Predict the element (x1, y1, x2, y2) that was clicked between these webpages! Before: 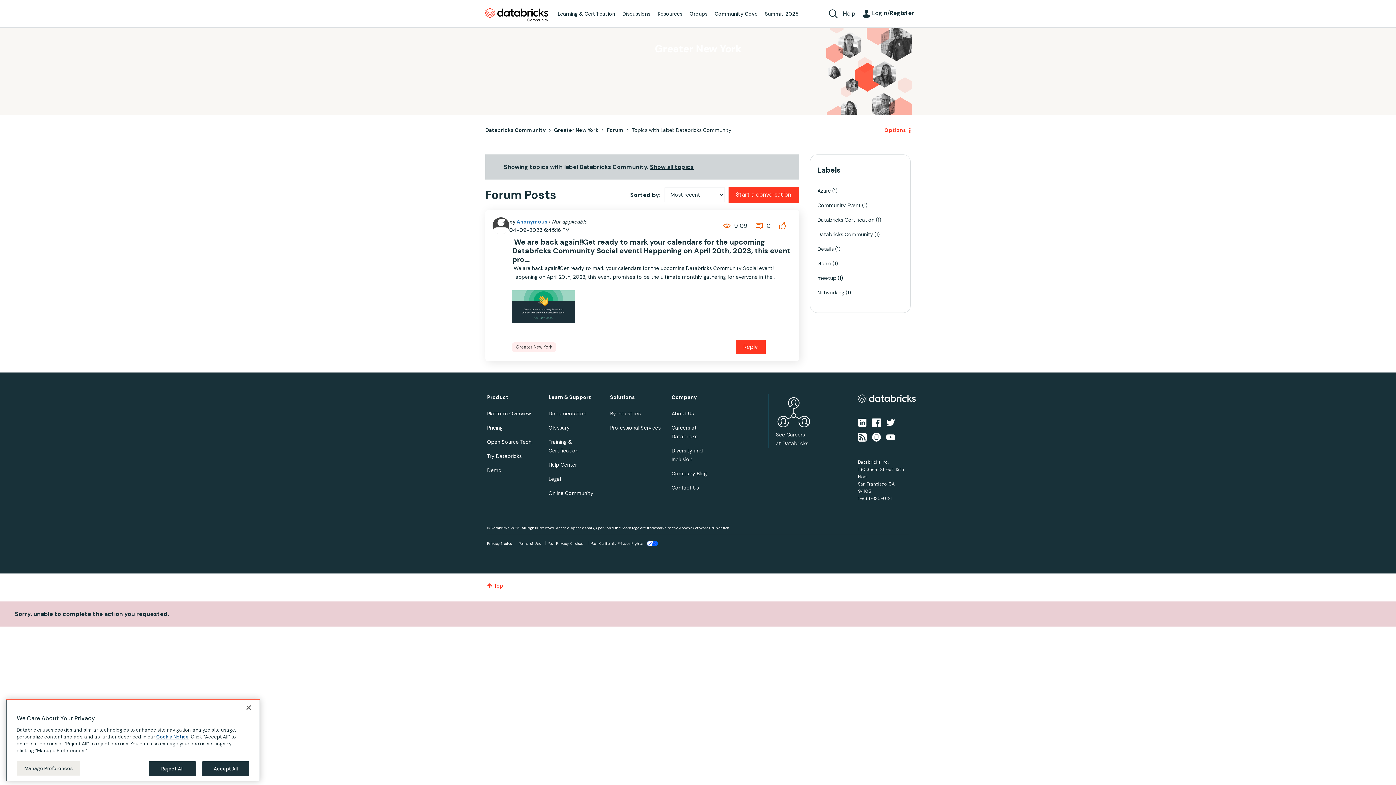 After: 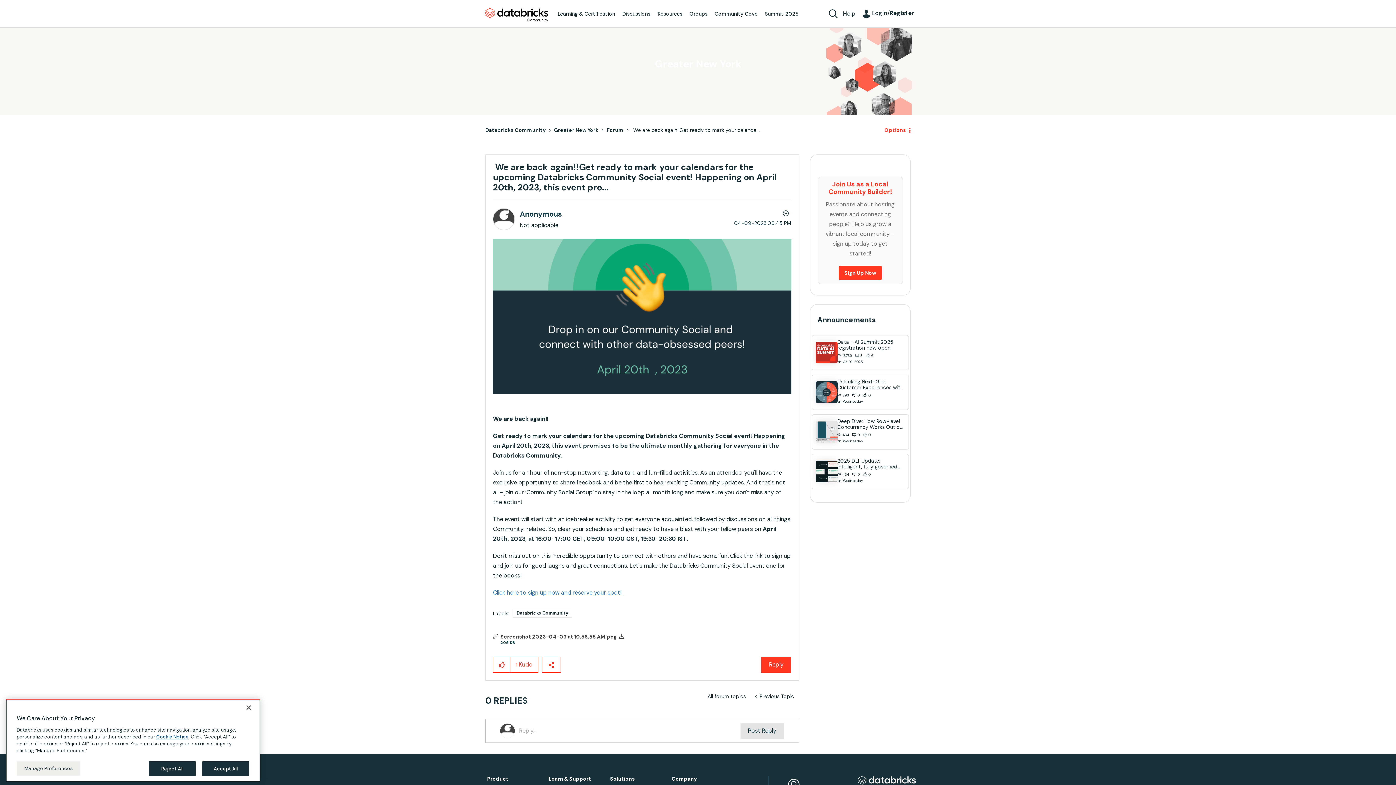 Action: label:  We are back again!!Get ready to mark your calendars for the upcoming Databricks Community Social event! Happening on April 20th, 2023, this event pro... bbox: (512, 237, 790, 264)